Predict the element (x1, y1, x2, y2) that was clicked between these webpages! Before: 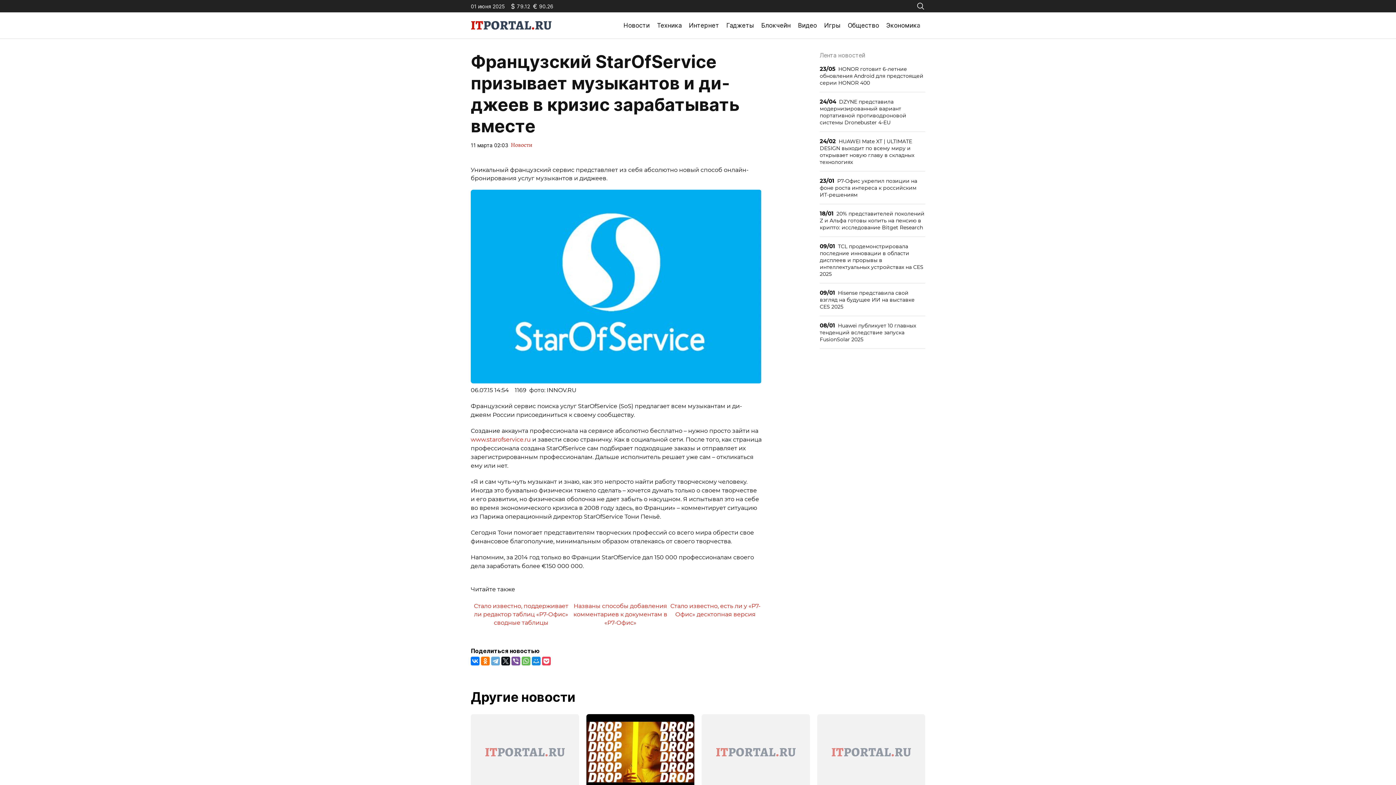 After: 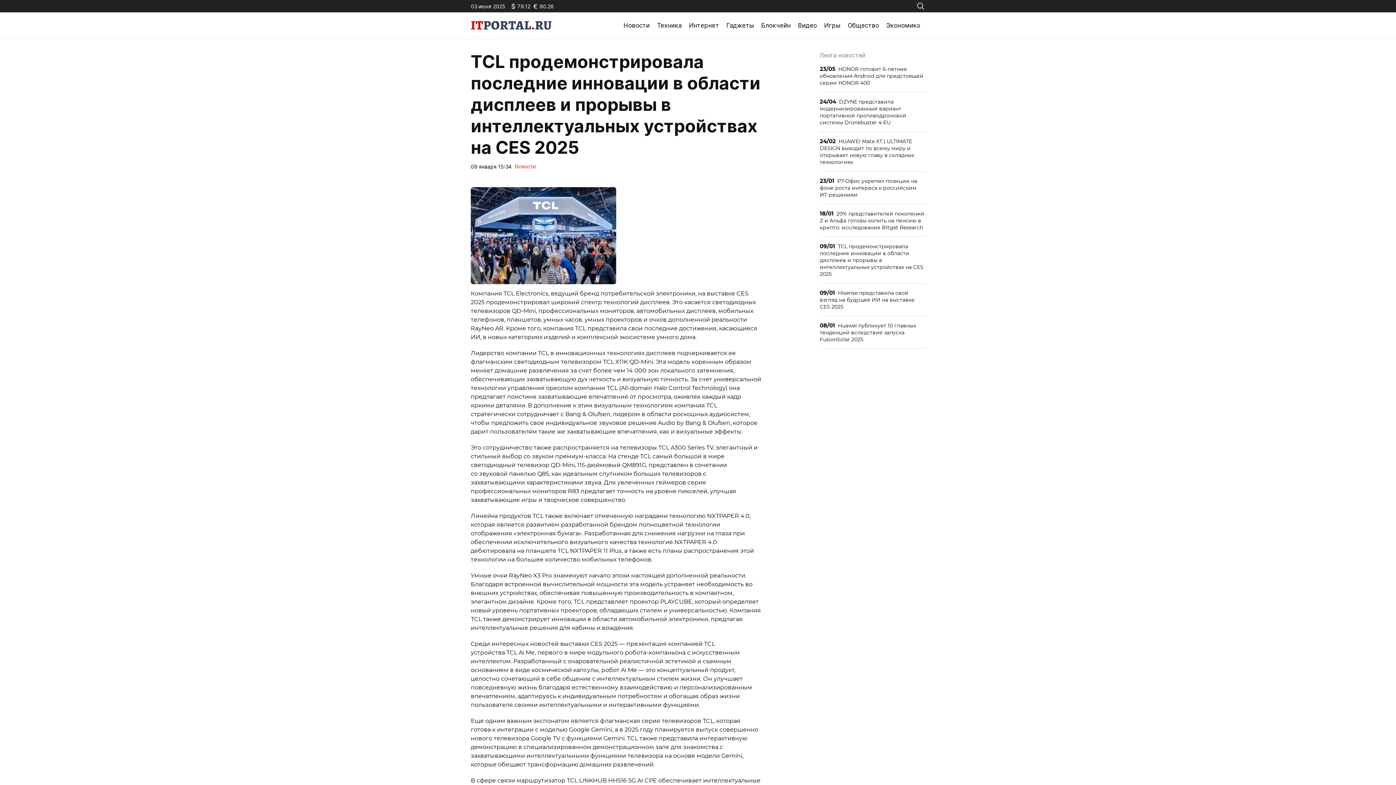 Action: bbox: (820, 237, 925, 283) label: 09/01TCL продемонстрировала последние инновации в области дисплеев и прорывы в интеллектуальных устройствах на CES 2025 